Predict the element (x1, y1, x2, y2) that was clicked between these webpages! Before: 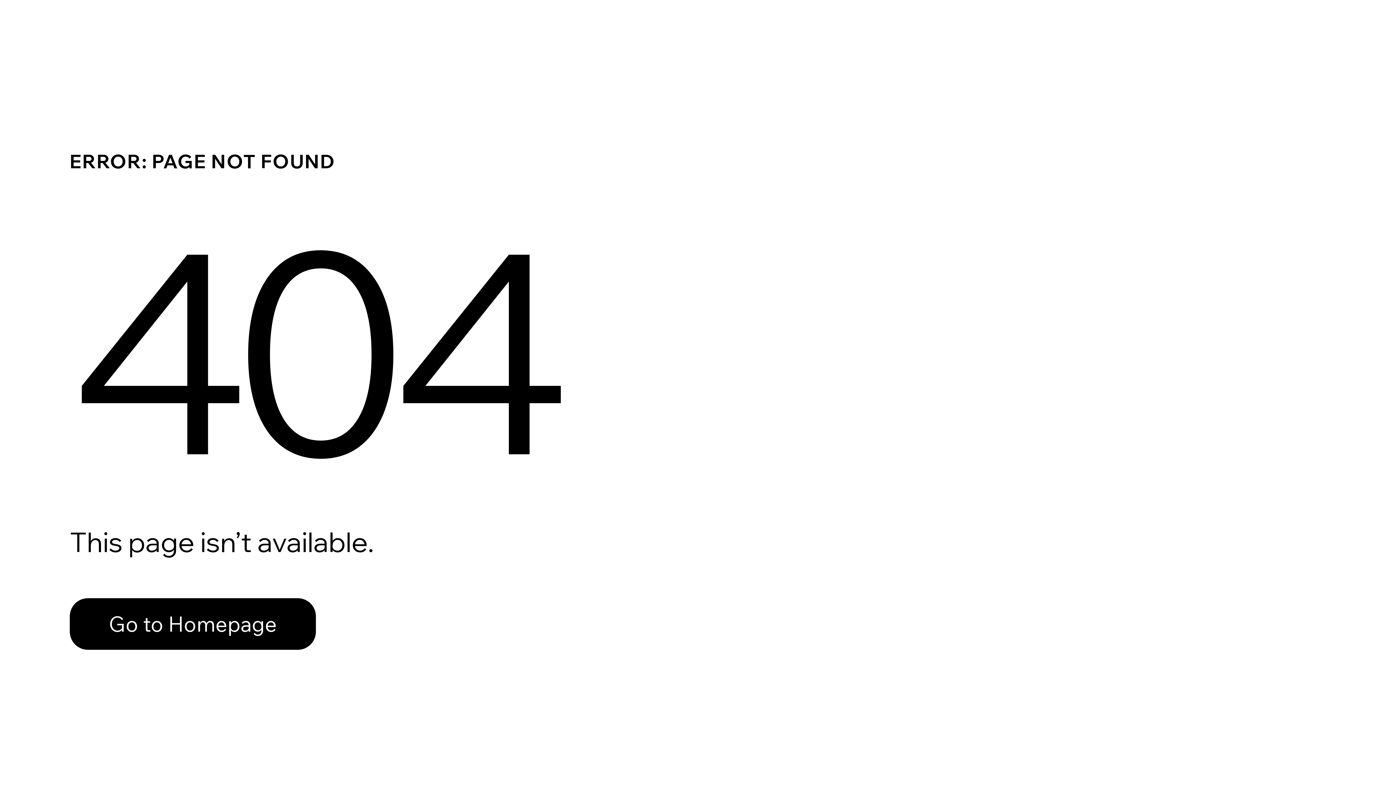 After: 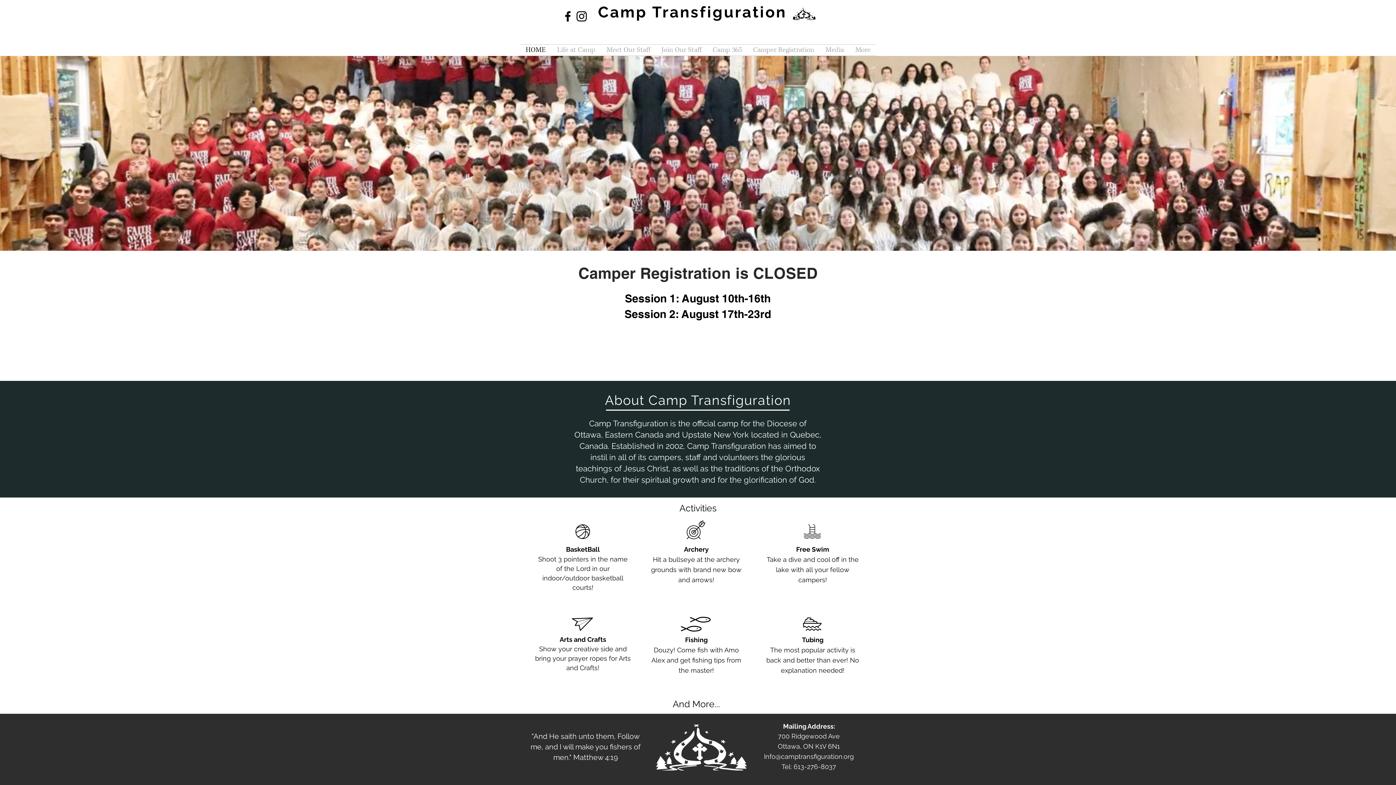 Action: bbox: (69, 582, 768, 659) label: Go to Homepage